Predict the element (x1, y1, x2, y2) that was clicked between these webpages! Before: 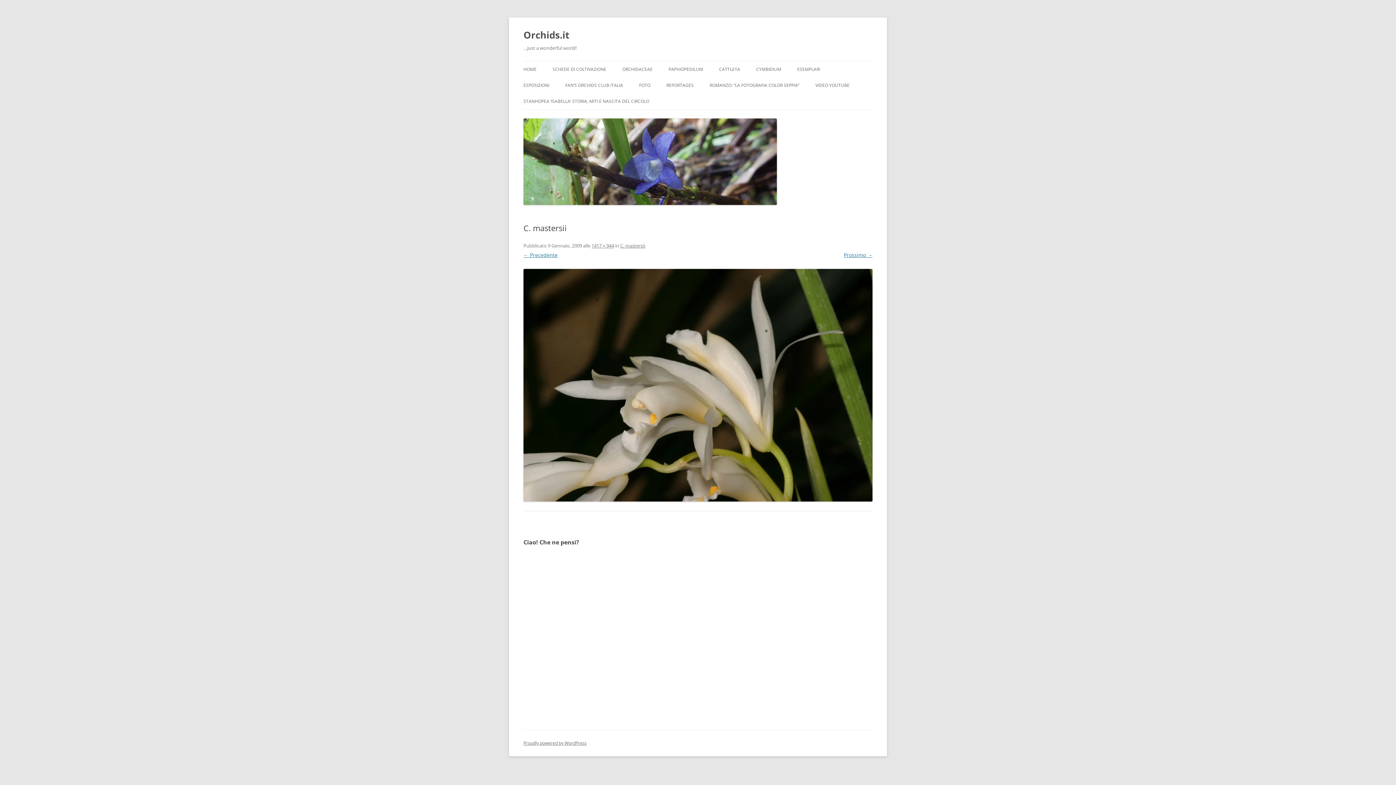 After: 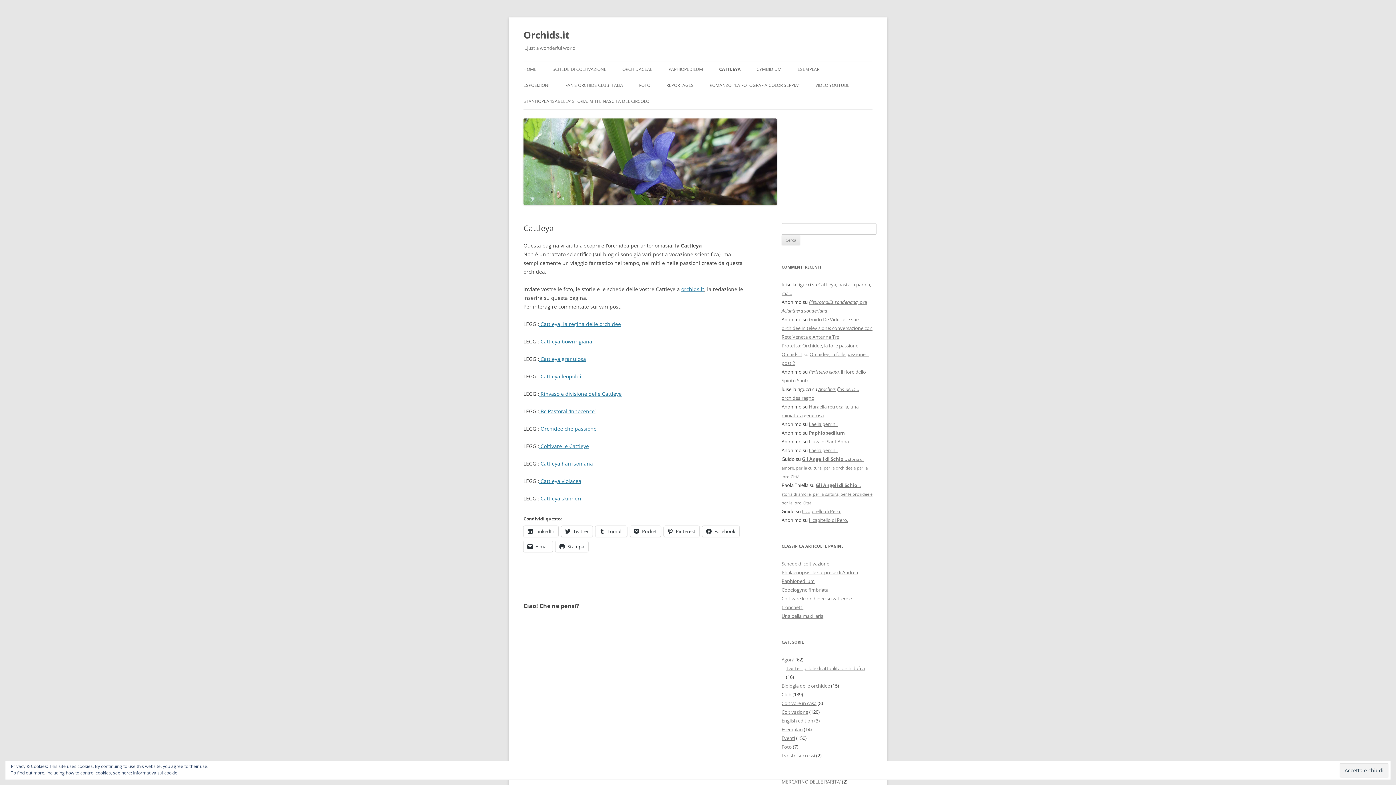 Action: label: CATTLEYA bbox: (719, 61, 740, 77)